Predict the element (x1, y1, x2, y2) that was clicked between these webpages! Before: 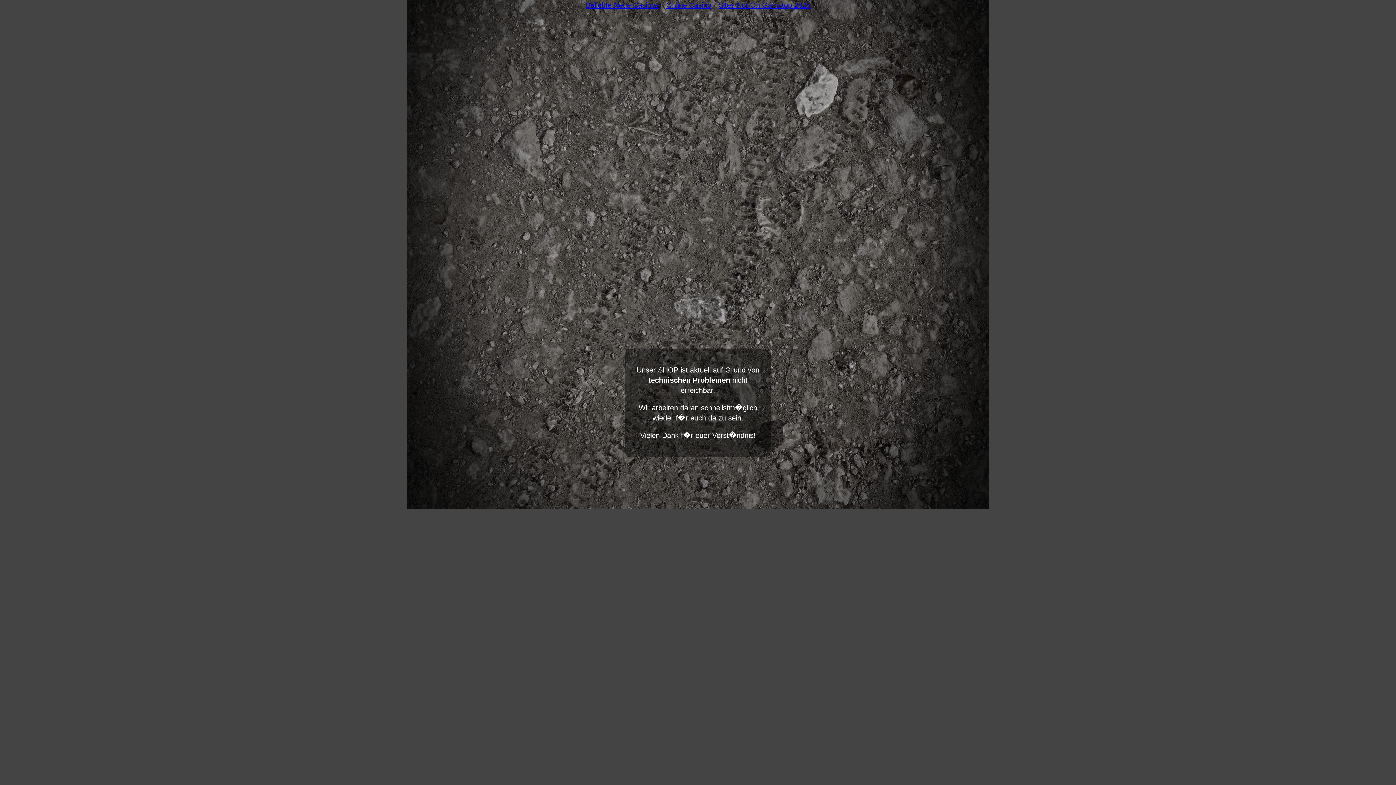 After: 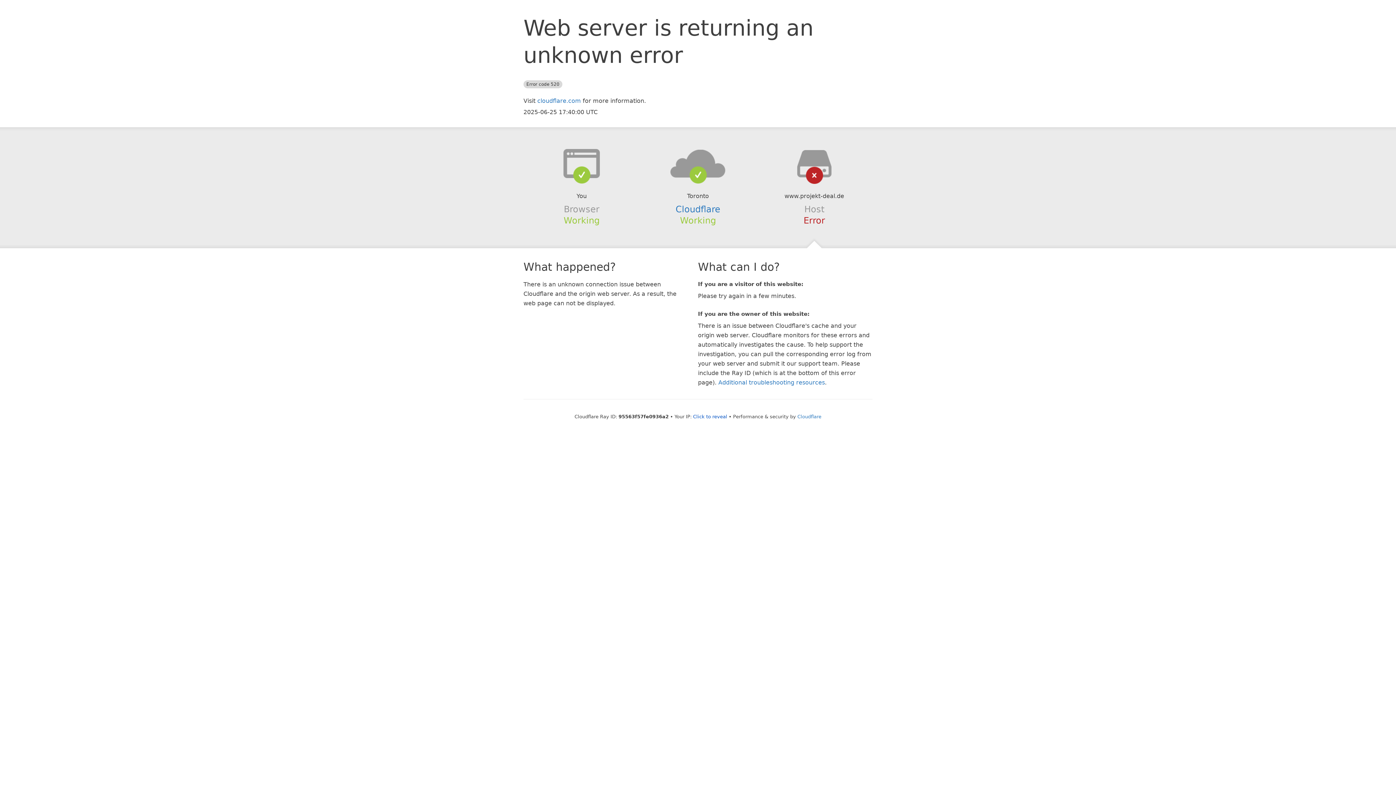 Action: label: Beliebte Neue Casinos bbox: (582, 0, 662, 10)